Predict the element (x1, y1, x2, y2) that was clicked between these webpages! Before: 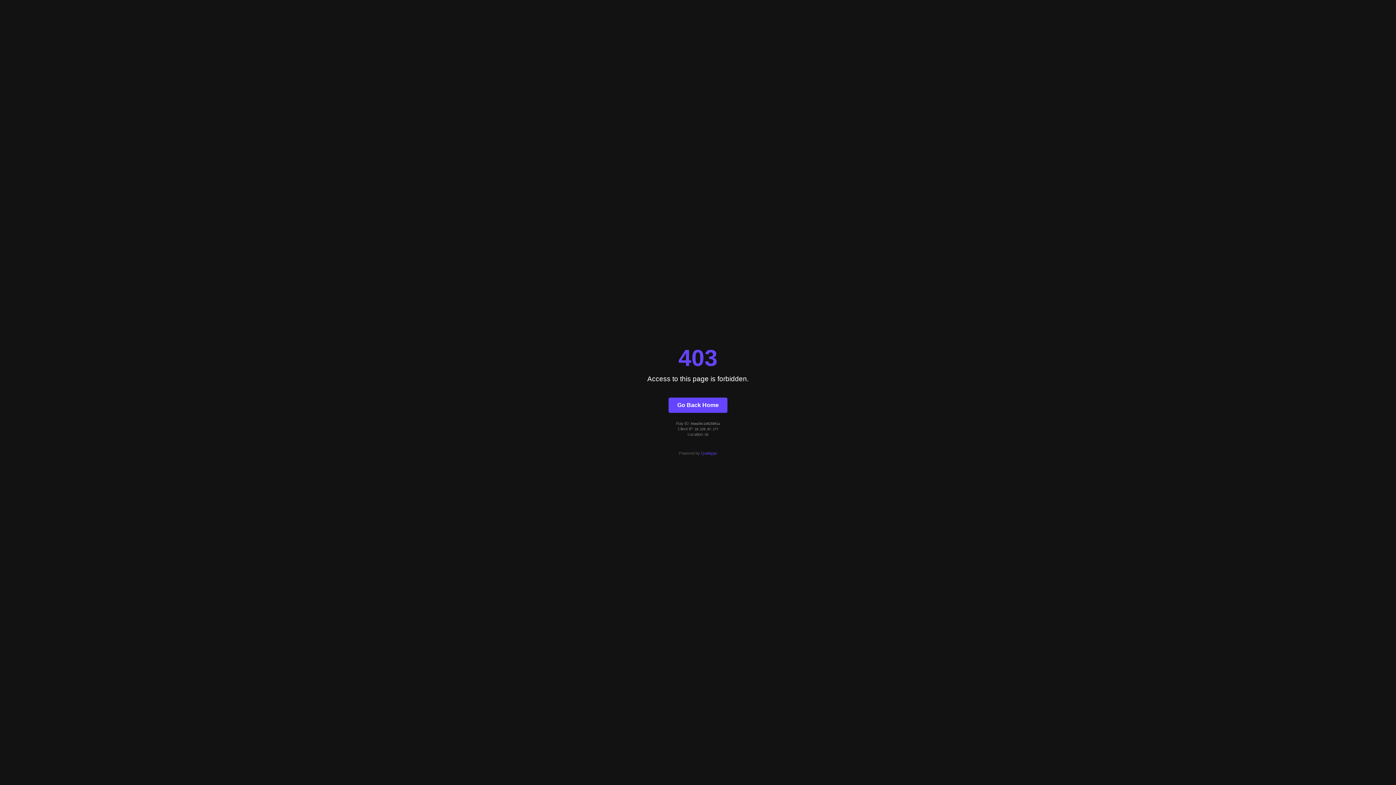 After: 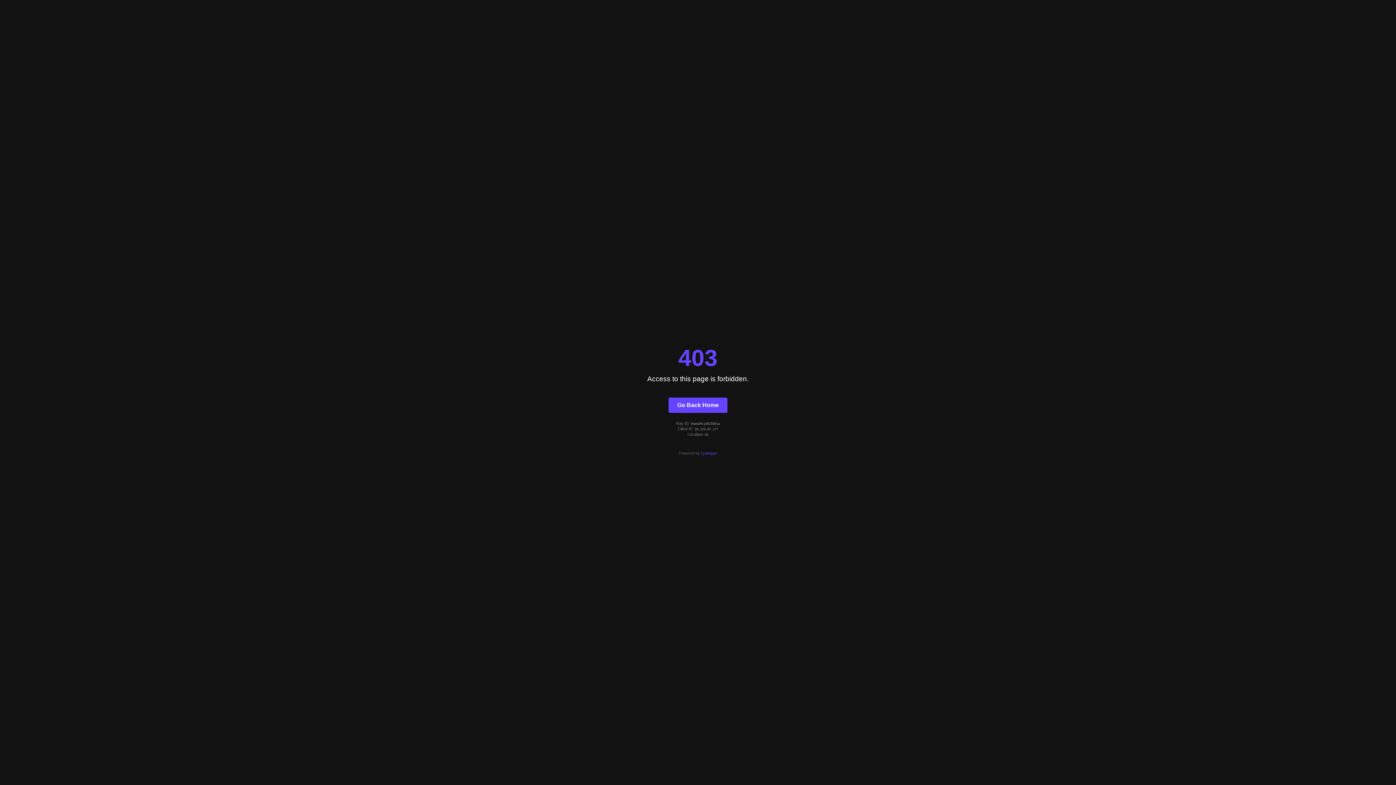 Action: label: Quintype bbox: (701, 451, 717, 455)